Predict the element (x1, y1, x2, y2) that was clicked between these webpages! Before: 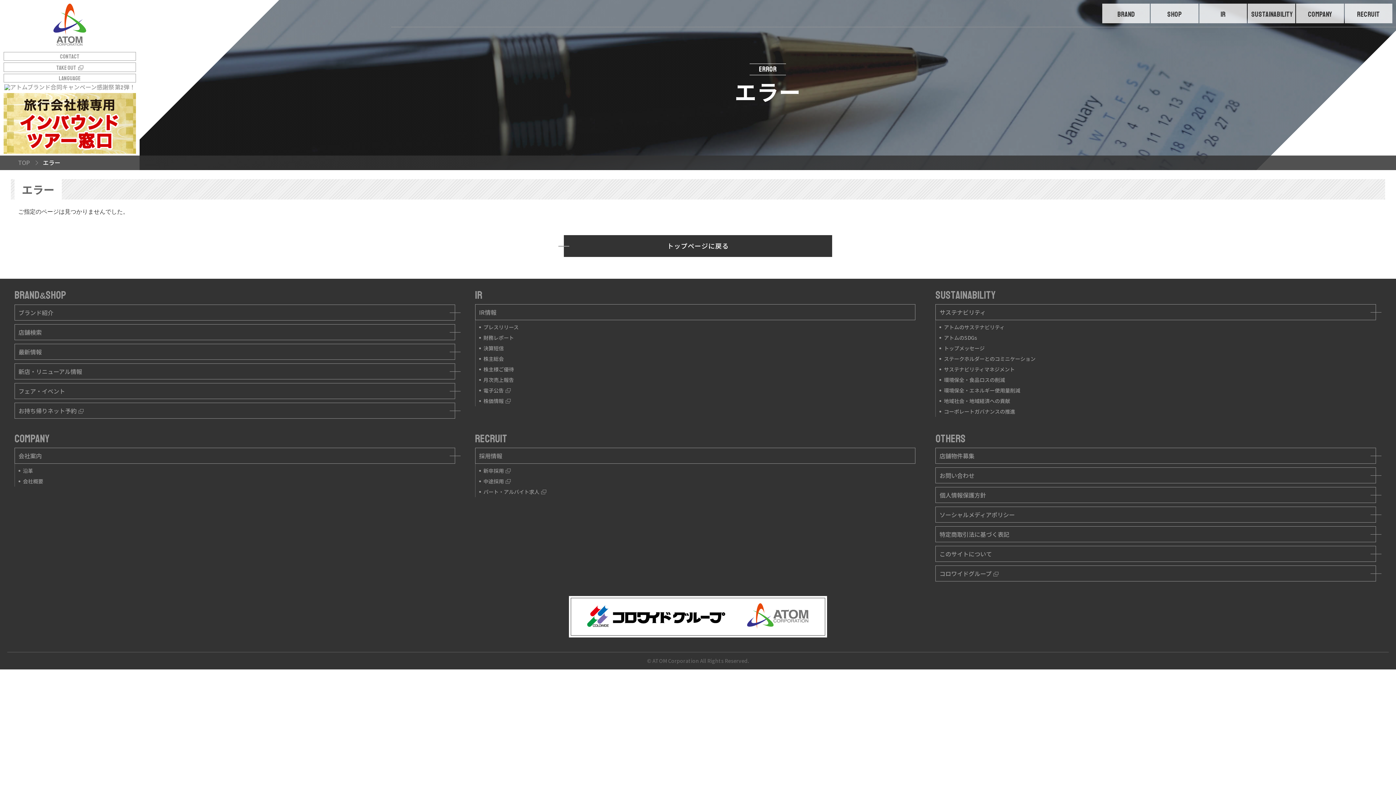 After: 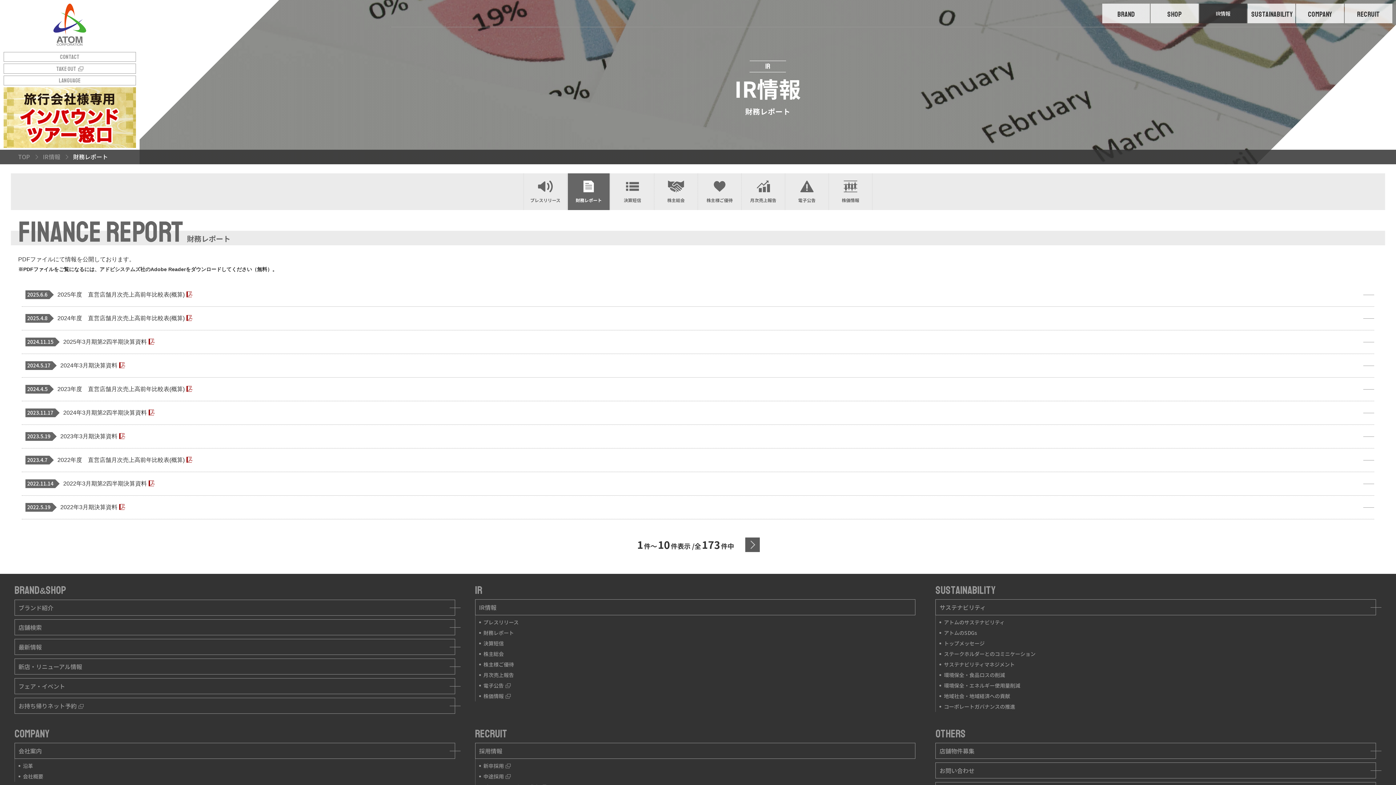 Action: label: 財務レポート bbox: (483, 334, 514, 341)